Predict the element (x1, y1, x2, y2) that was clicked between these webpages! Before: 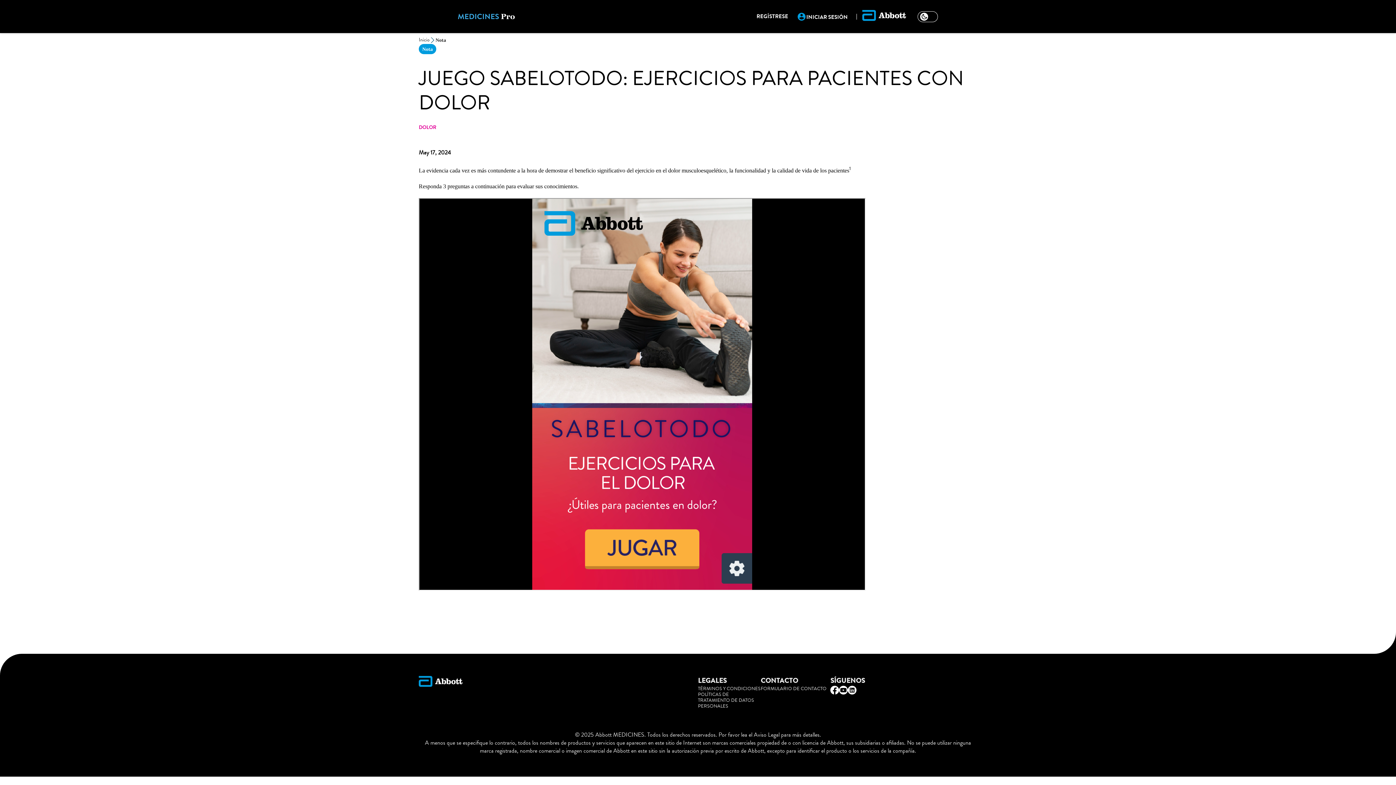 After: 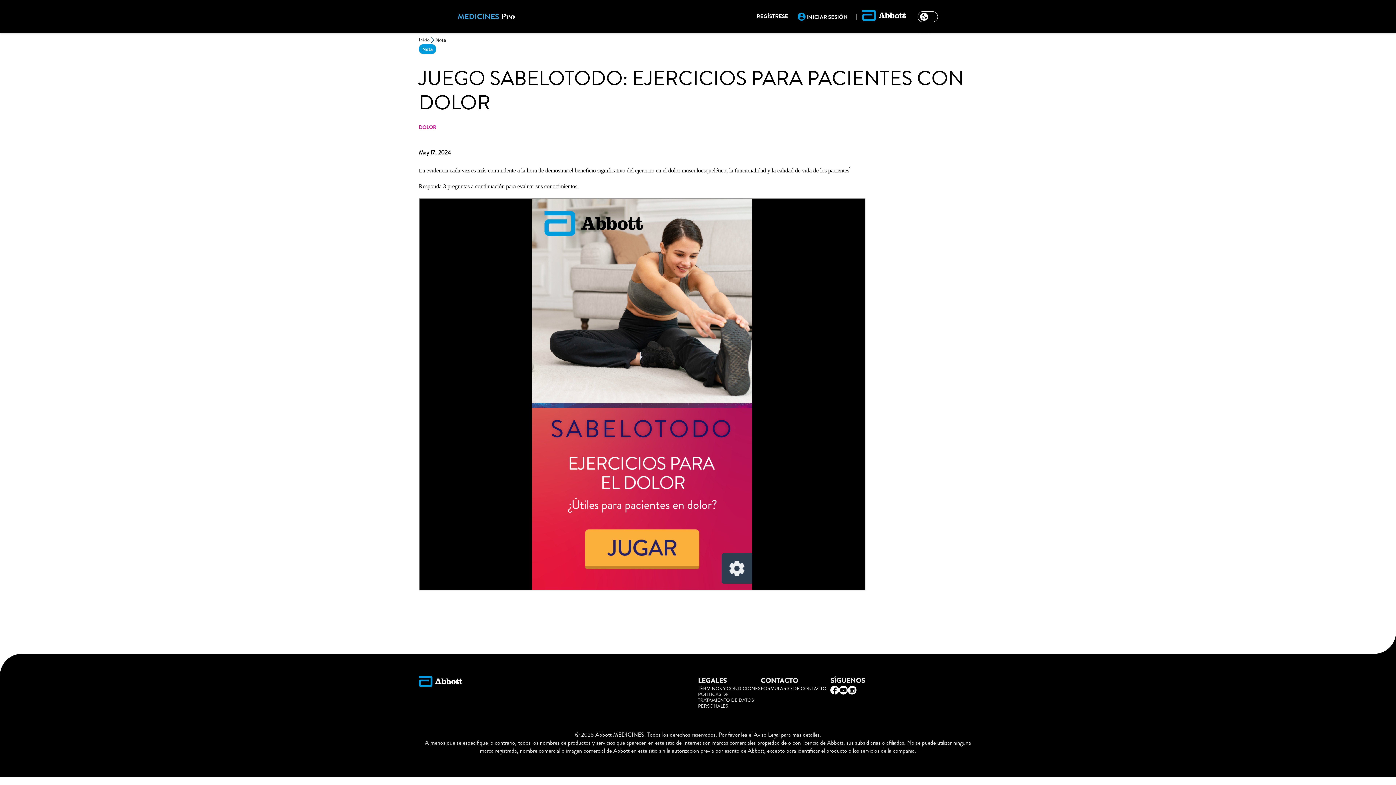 Action: bbox: (839, 686, 848, 696)